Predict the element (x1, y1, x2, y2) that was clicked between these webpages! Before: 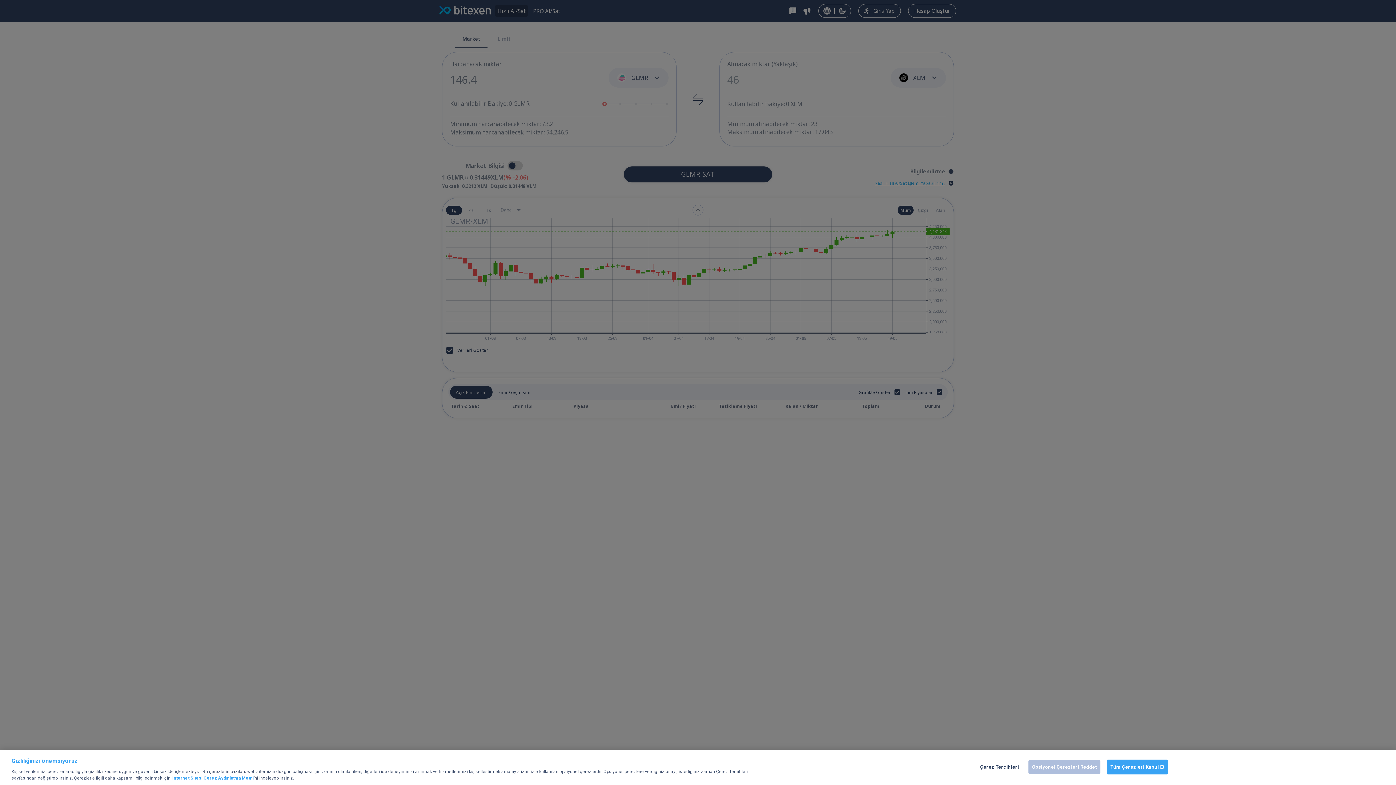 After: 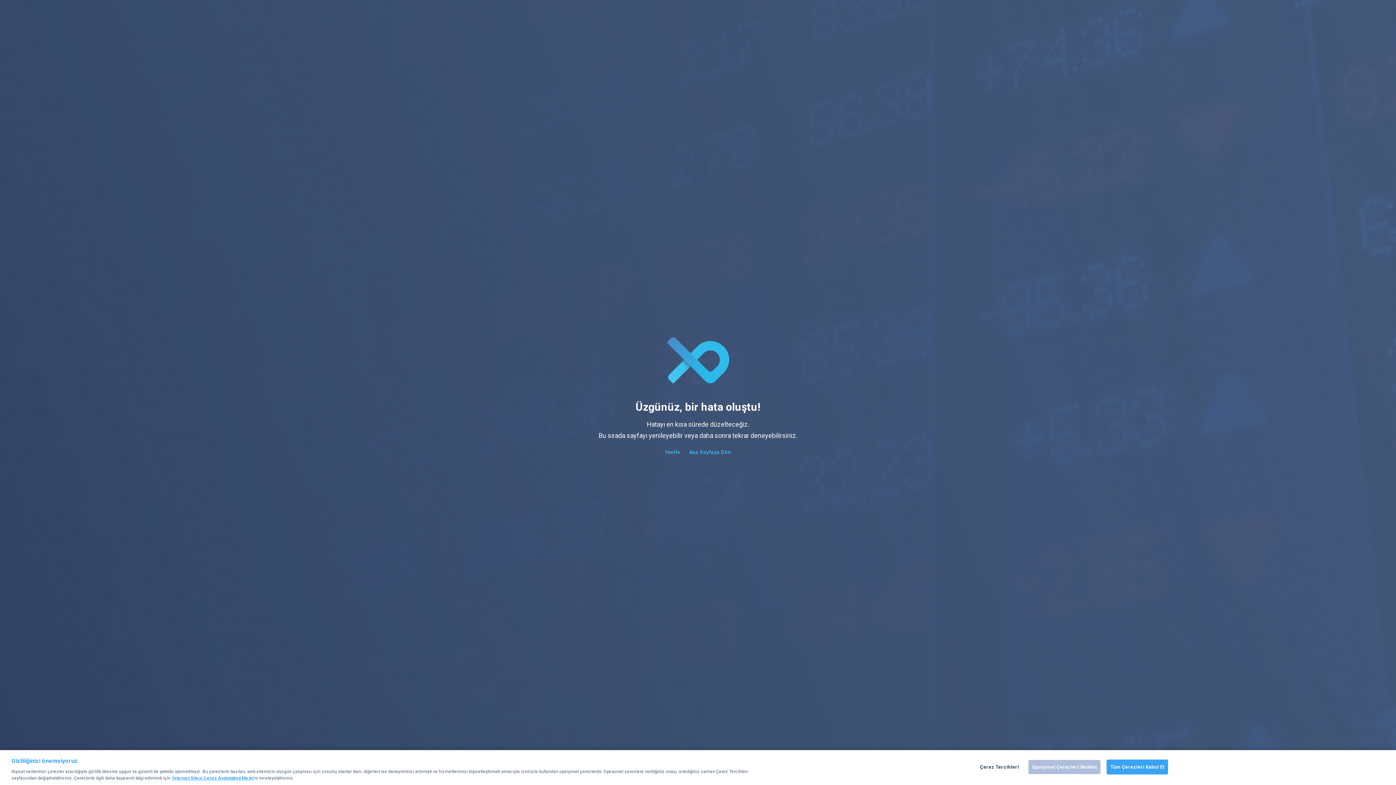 Action: label: İnternet Sitesi Çerez Aydınlatma Metni bbox: (172, 776, 253, 781)